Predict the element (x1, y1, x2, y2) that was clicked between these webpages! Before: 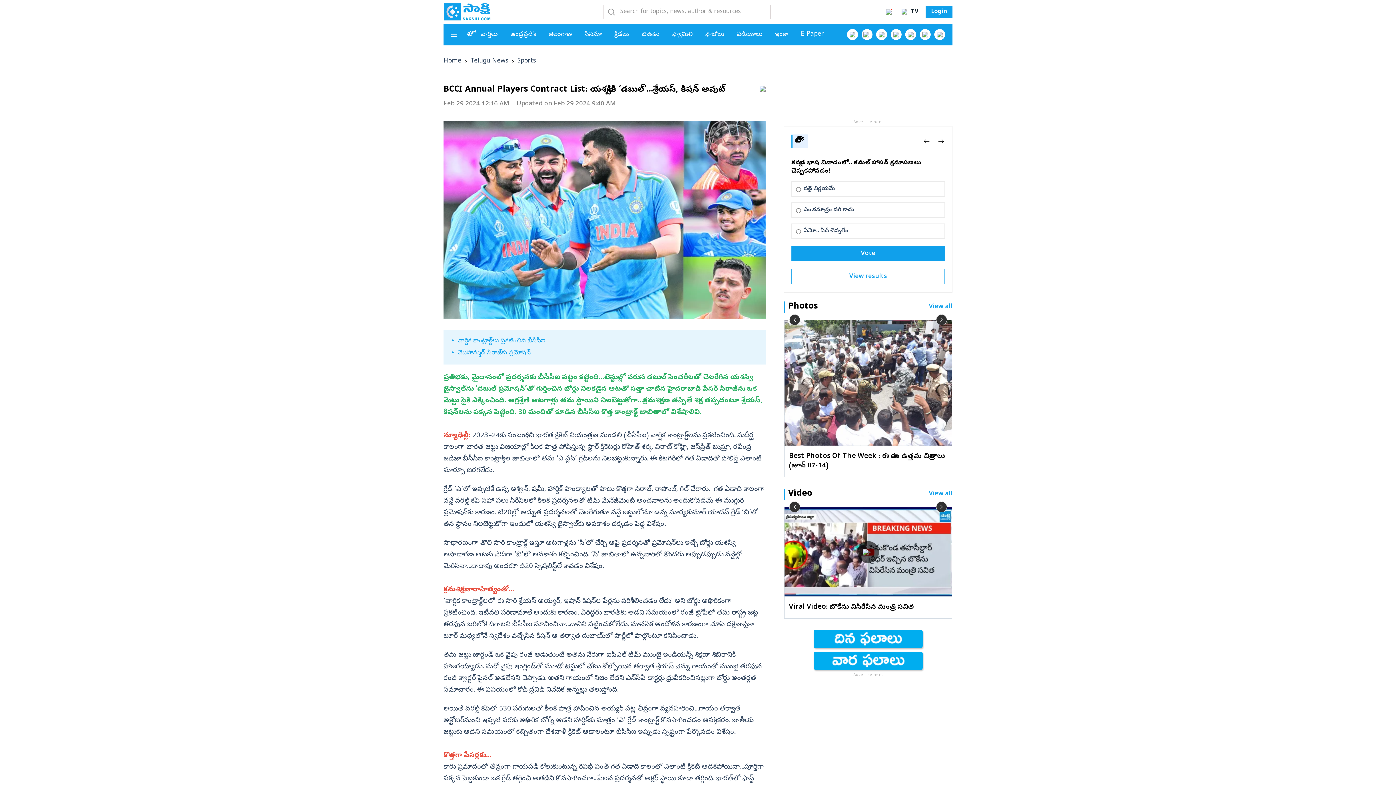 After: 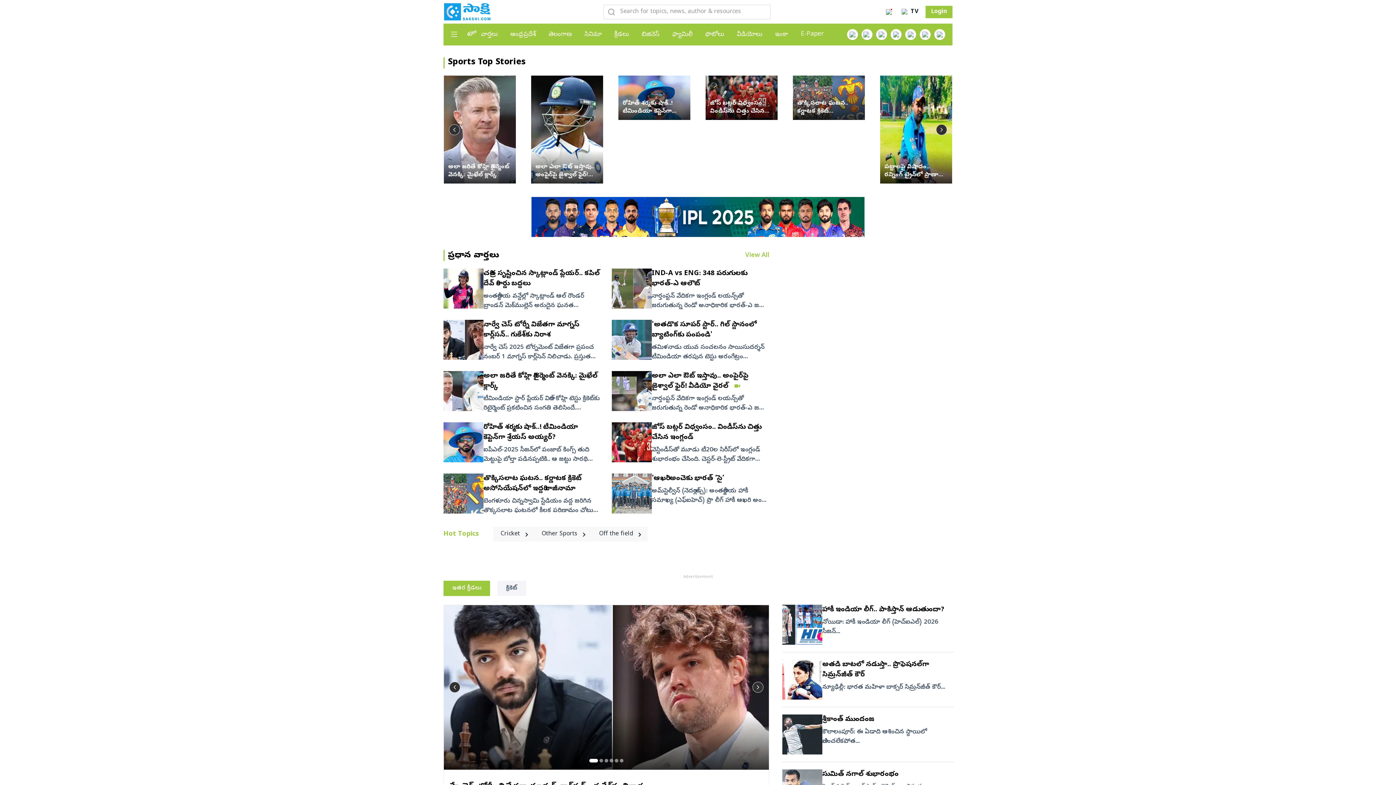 Action: bbox: (614, 30, 629, 38) label: క్రీడలు